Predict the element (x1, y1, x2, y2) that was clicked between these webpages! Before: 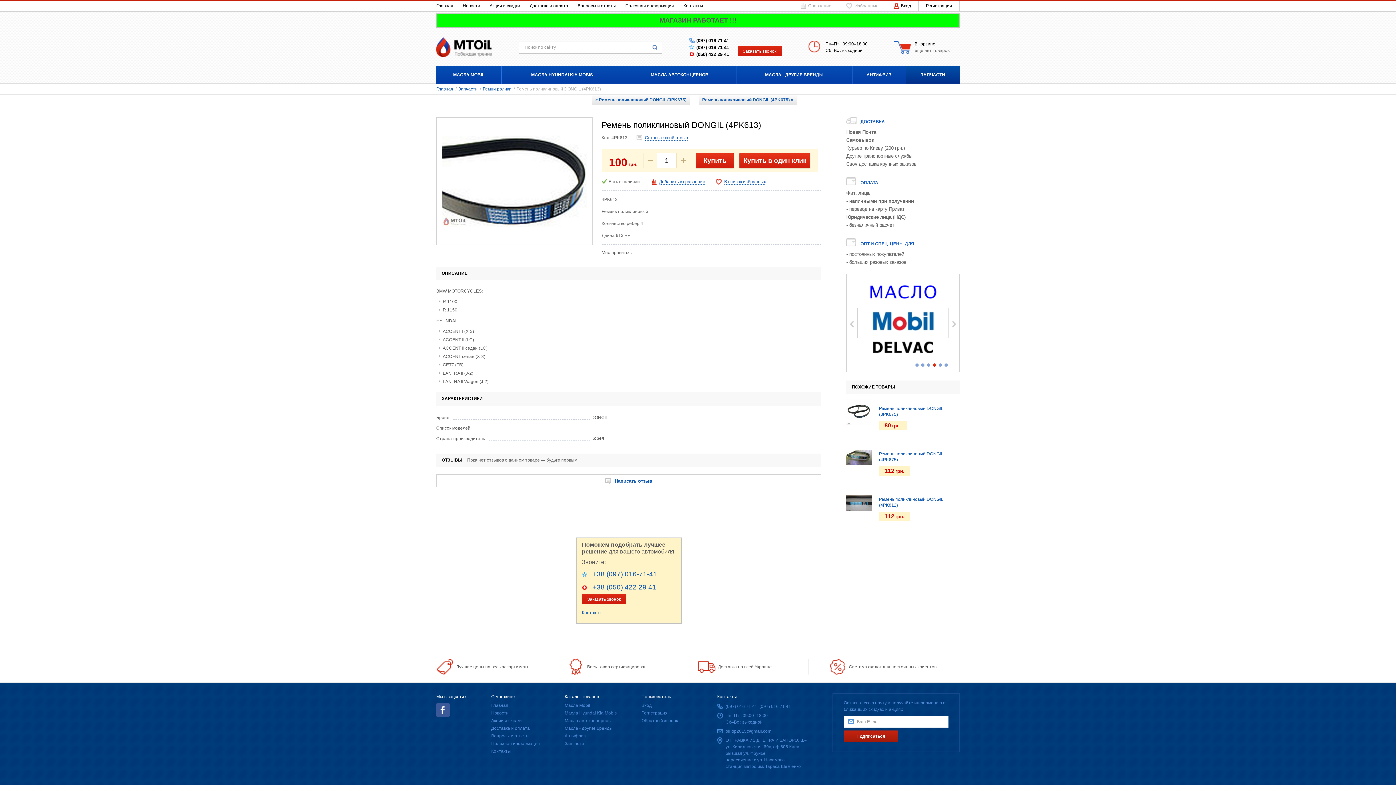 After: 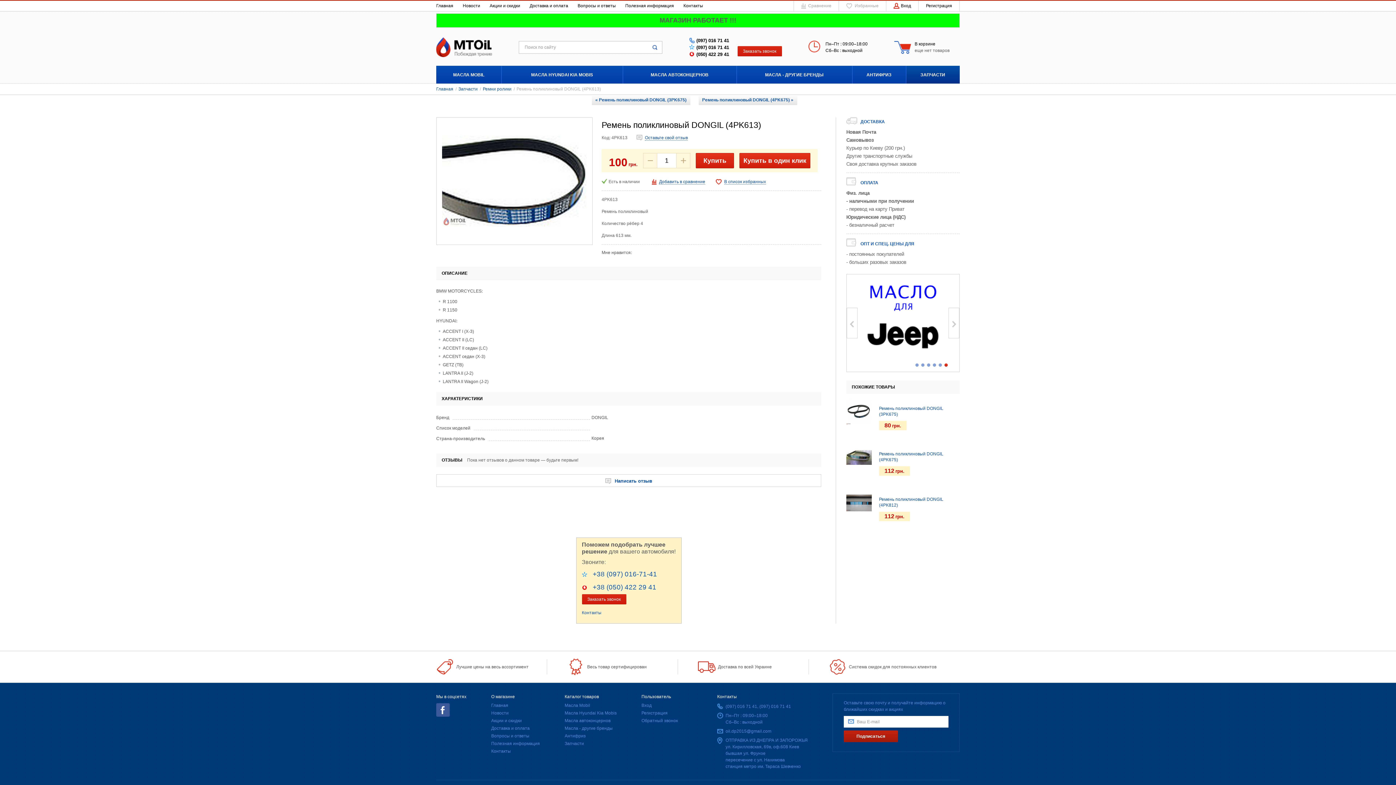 Action: bbox: (696, 51, 729, 57) label: (050) 422 29 41